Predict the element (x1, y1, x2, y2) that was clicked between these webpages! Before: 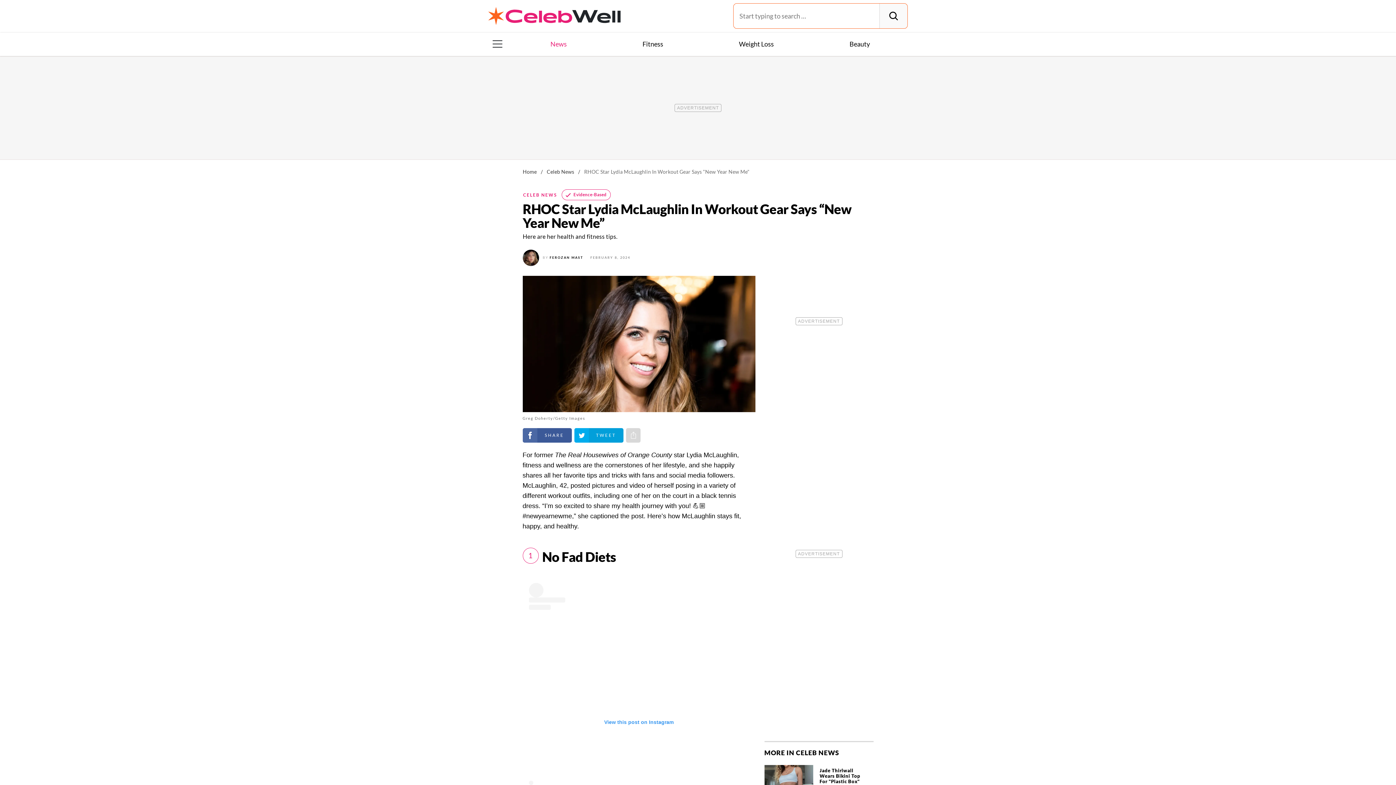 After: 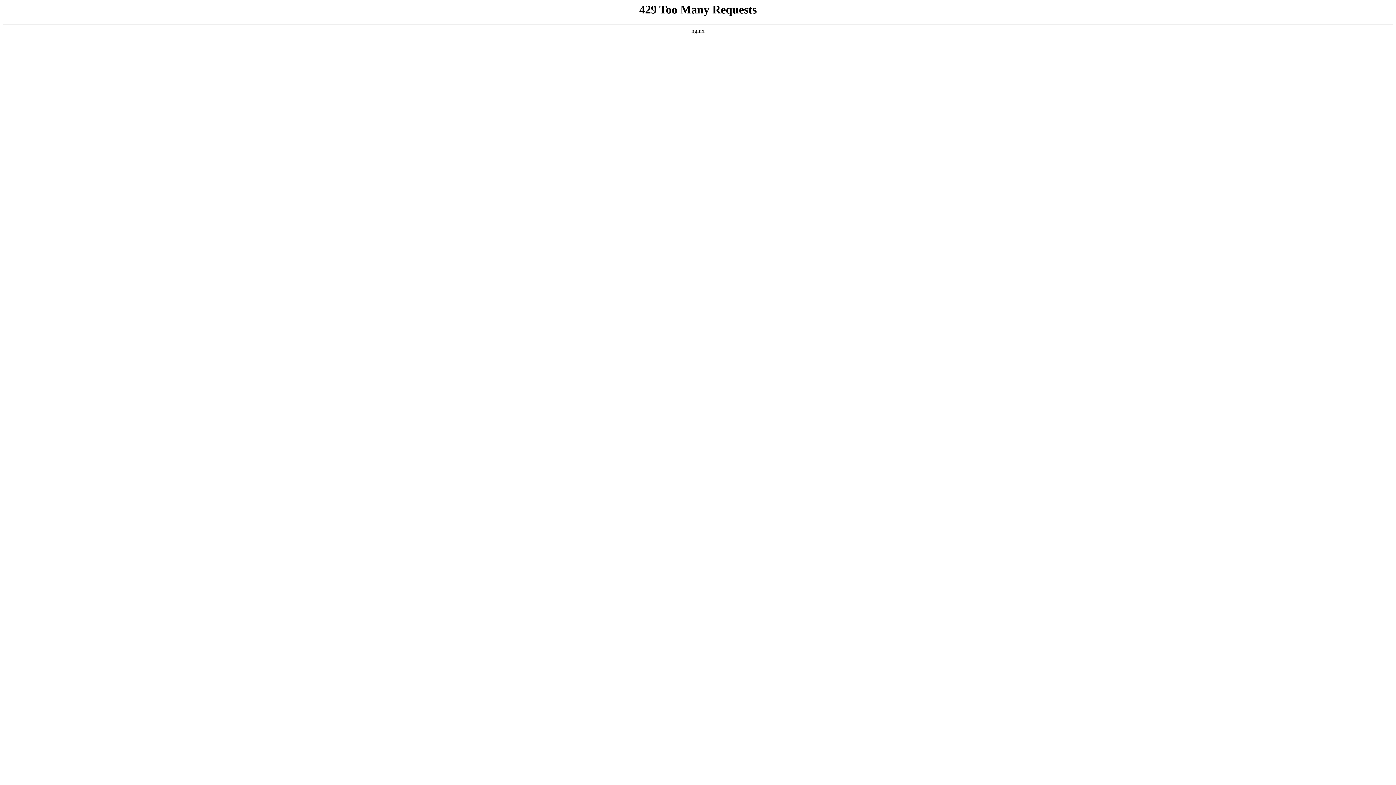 Action: bbox: (547, 39, 569, 48) label: News